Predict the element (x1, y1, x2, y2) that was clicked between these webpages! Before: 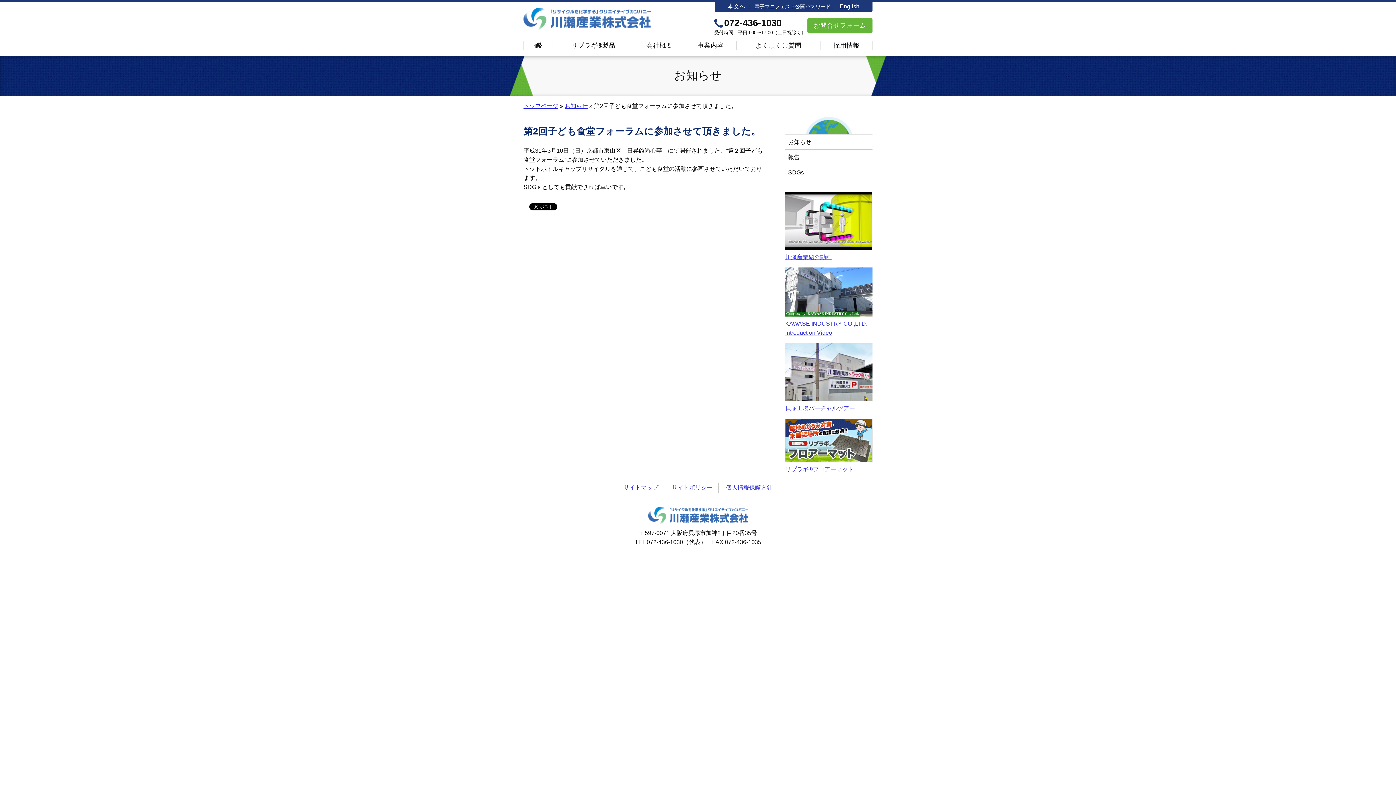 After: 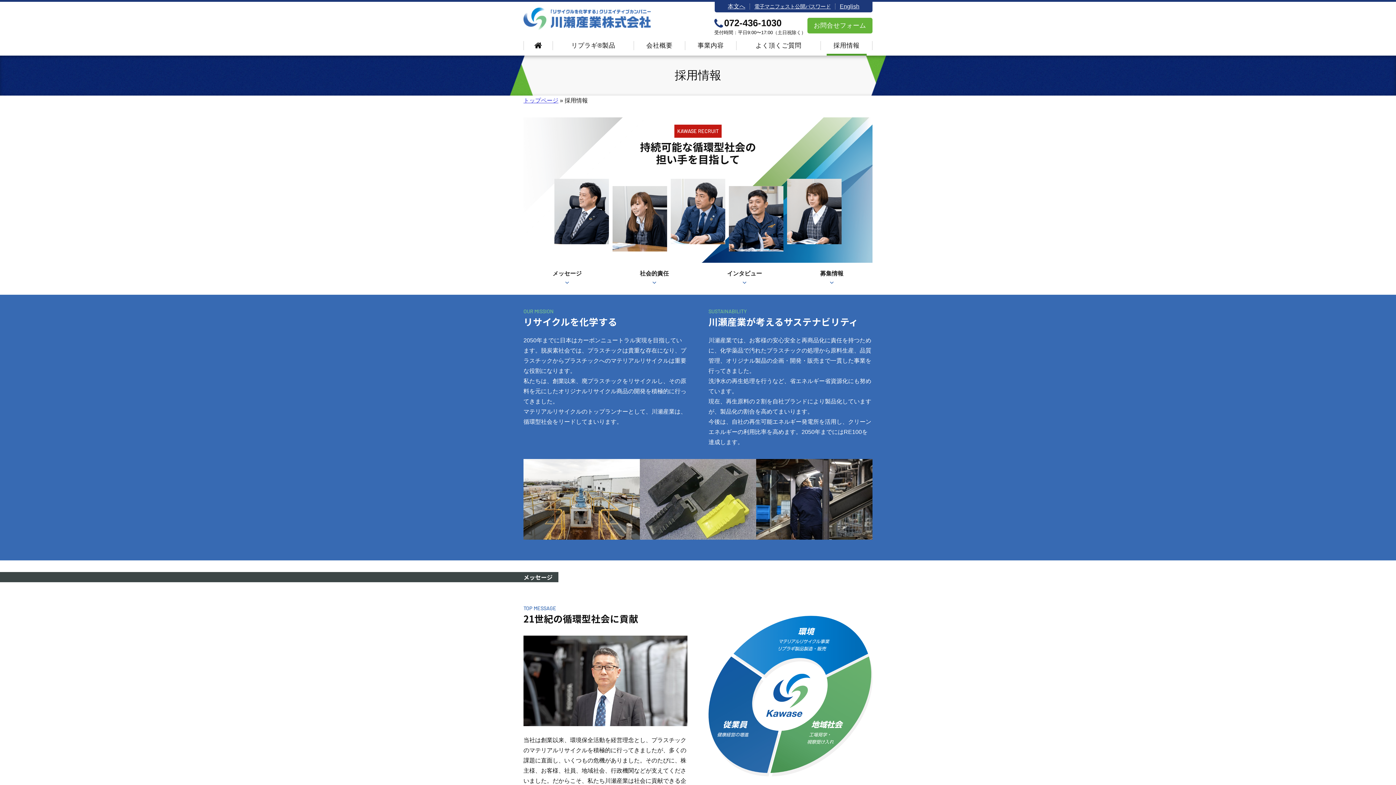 Action: bbox: (821, 41, 872, 50) label: 採用情報